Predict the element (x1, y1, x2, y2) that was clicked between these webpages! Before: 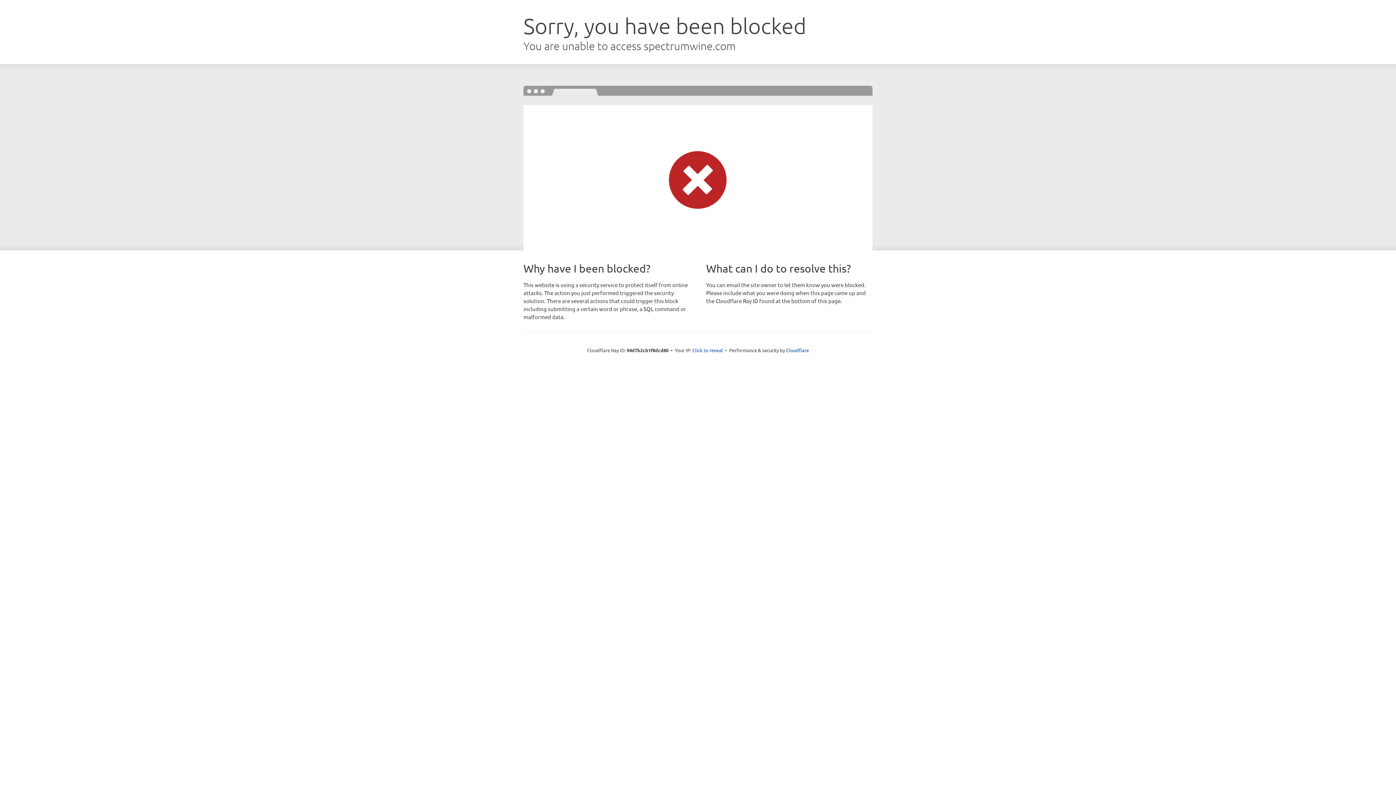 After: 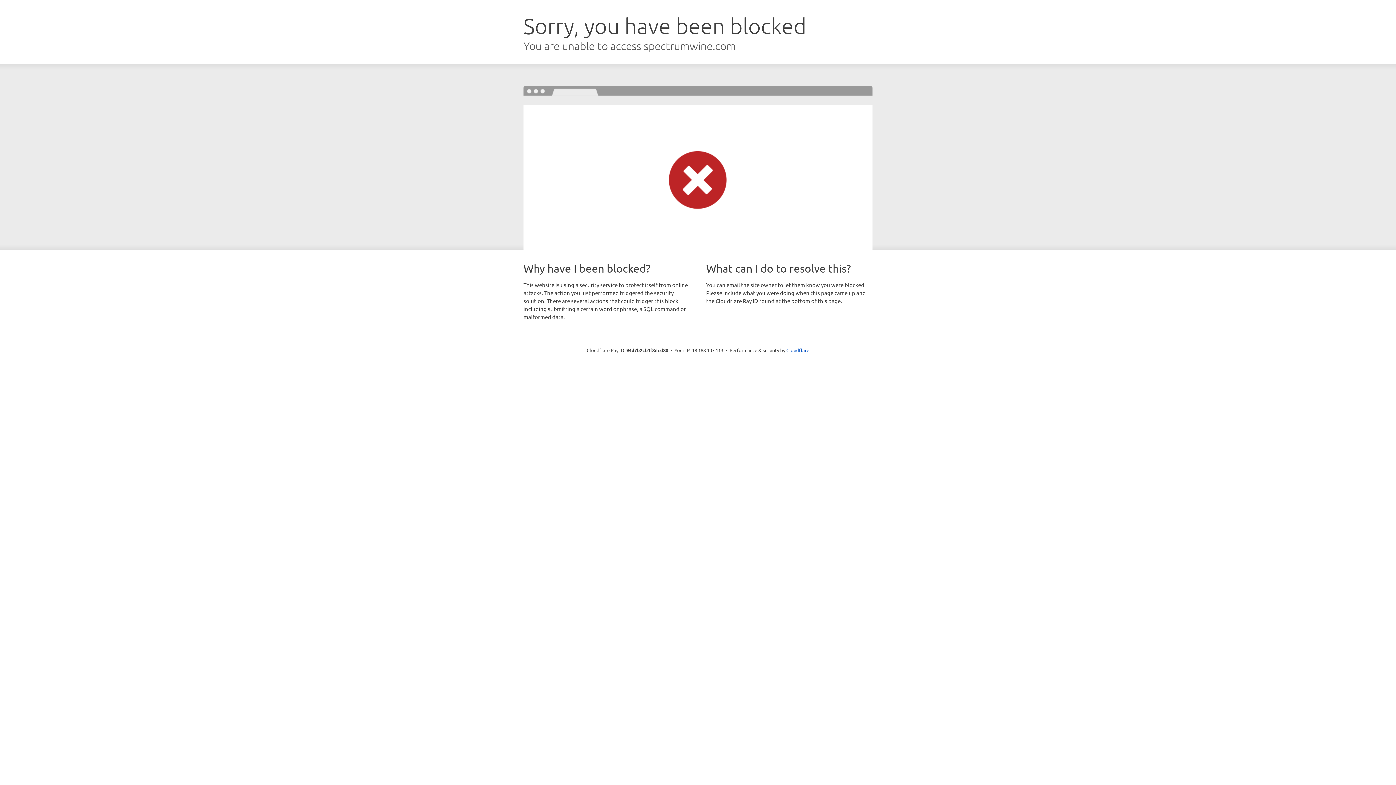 Action: bbox: (692, 346, 723, 353) label: Click to reveal